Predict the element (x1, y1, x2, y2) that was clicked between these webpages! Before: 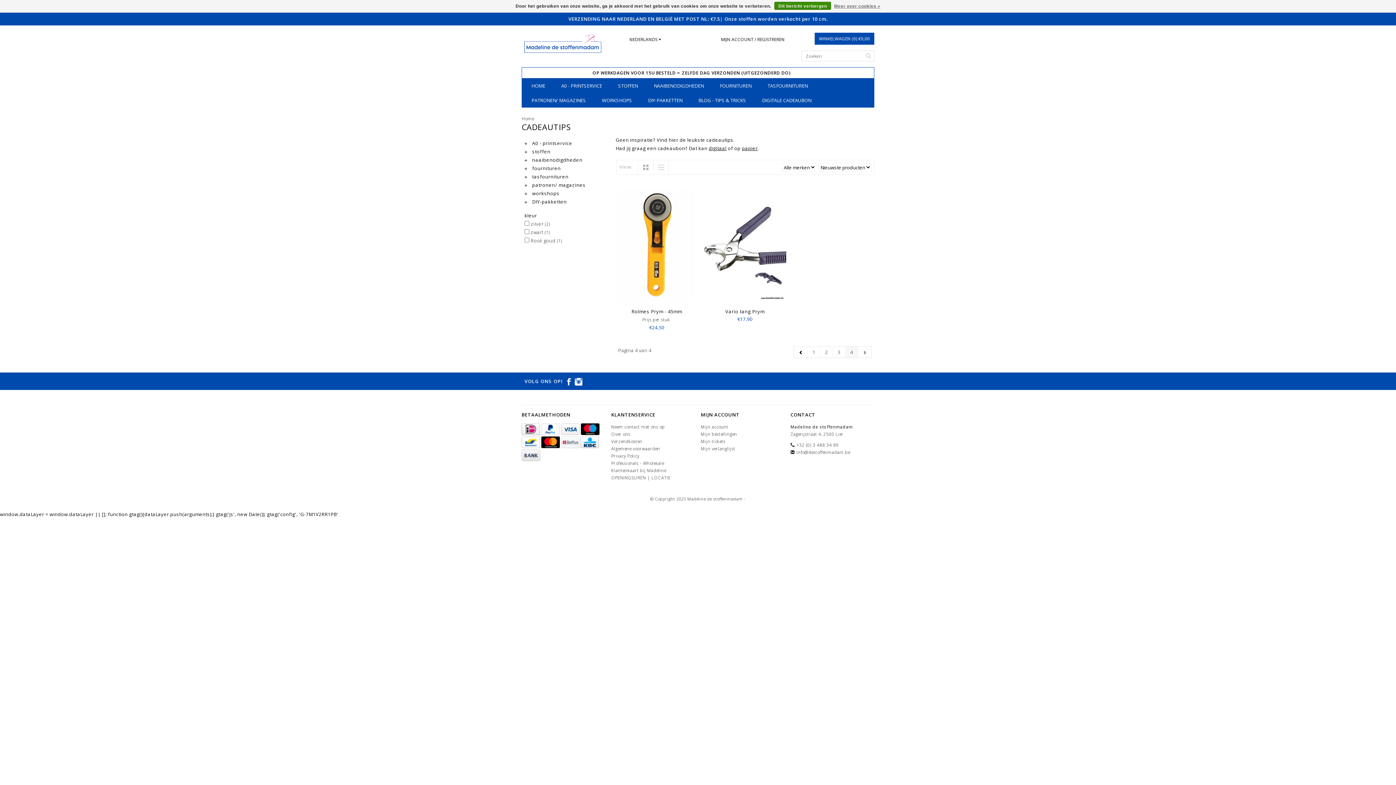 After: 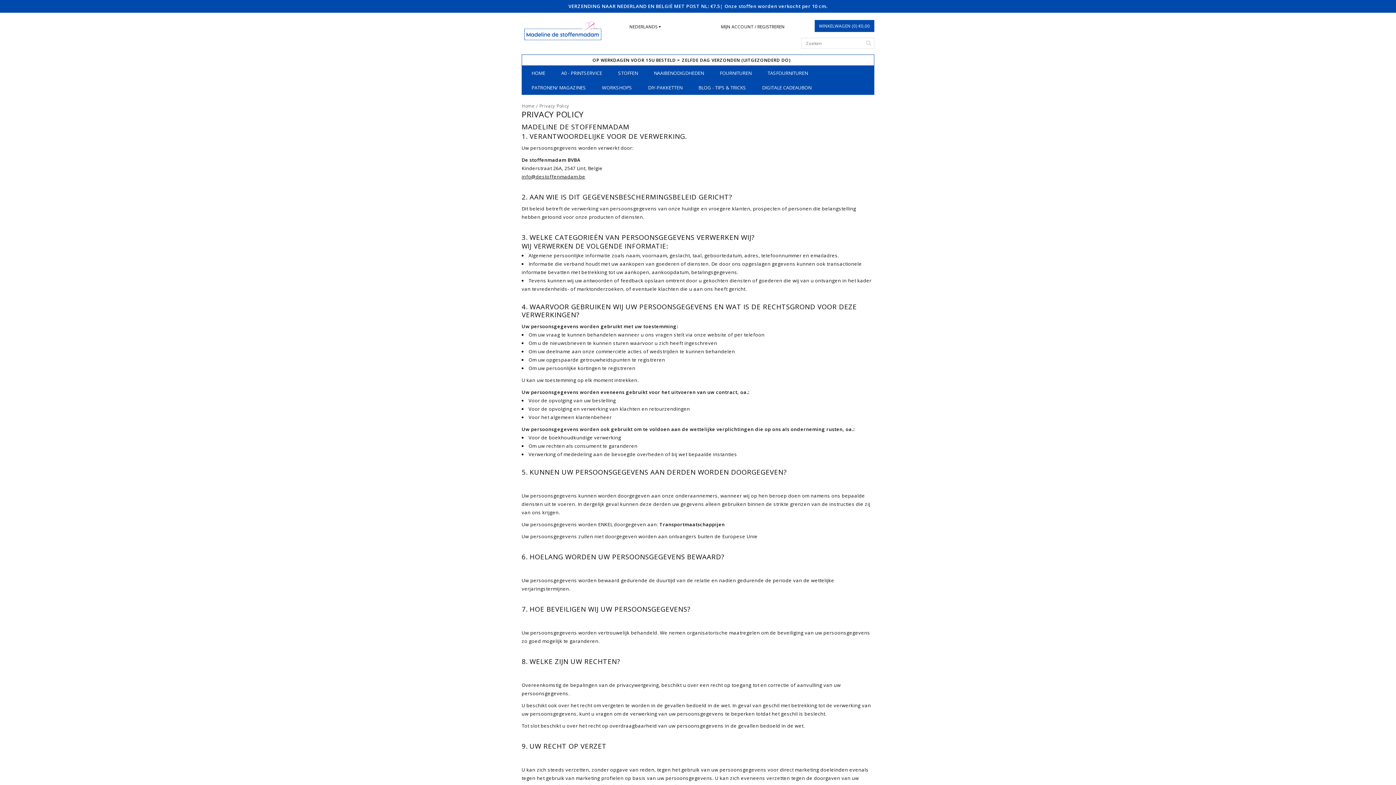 Action: label: Privacy Policy bbox: (611, 453, 639, 458)